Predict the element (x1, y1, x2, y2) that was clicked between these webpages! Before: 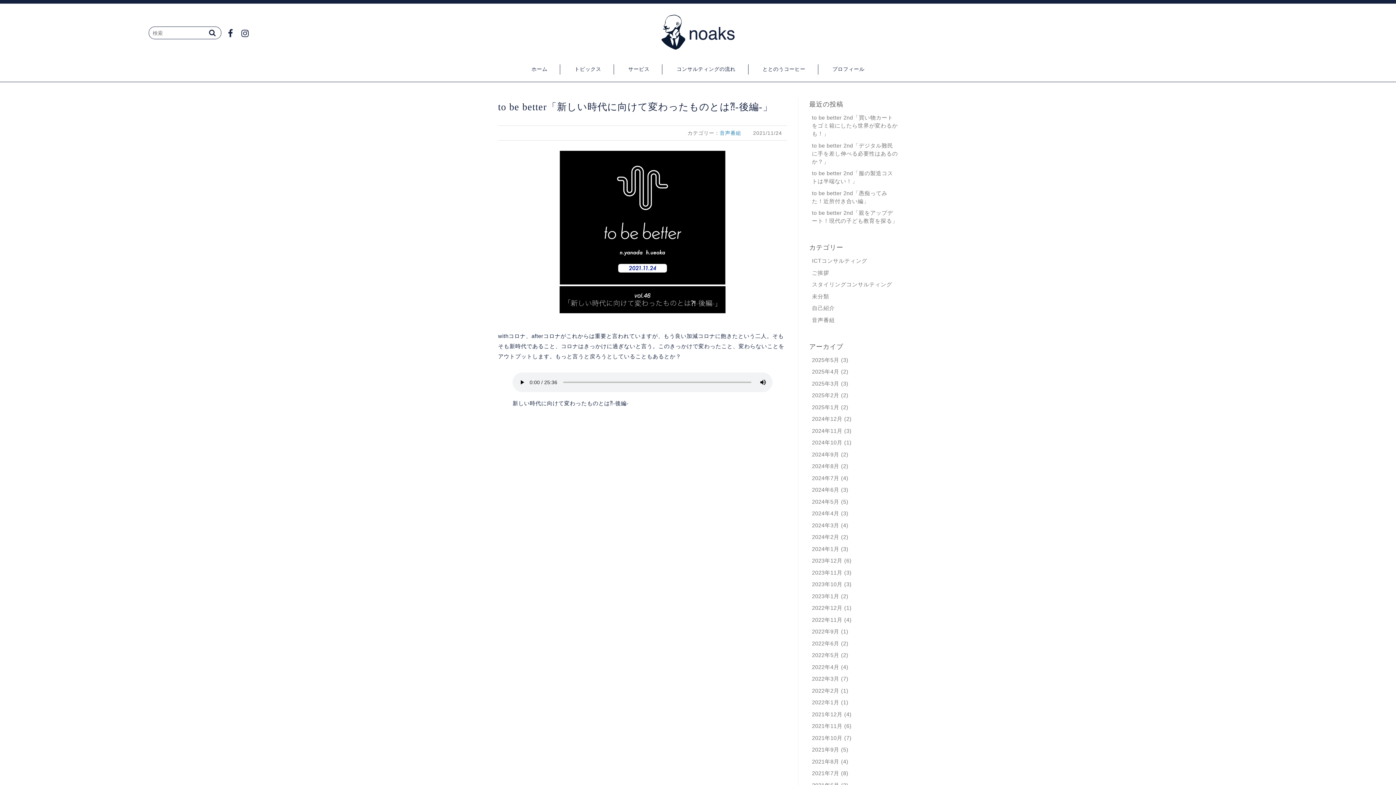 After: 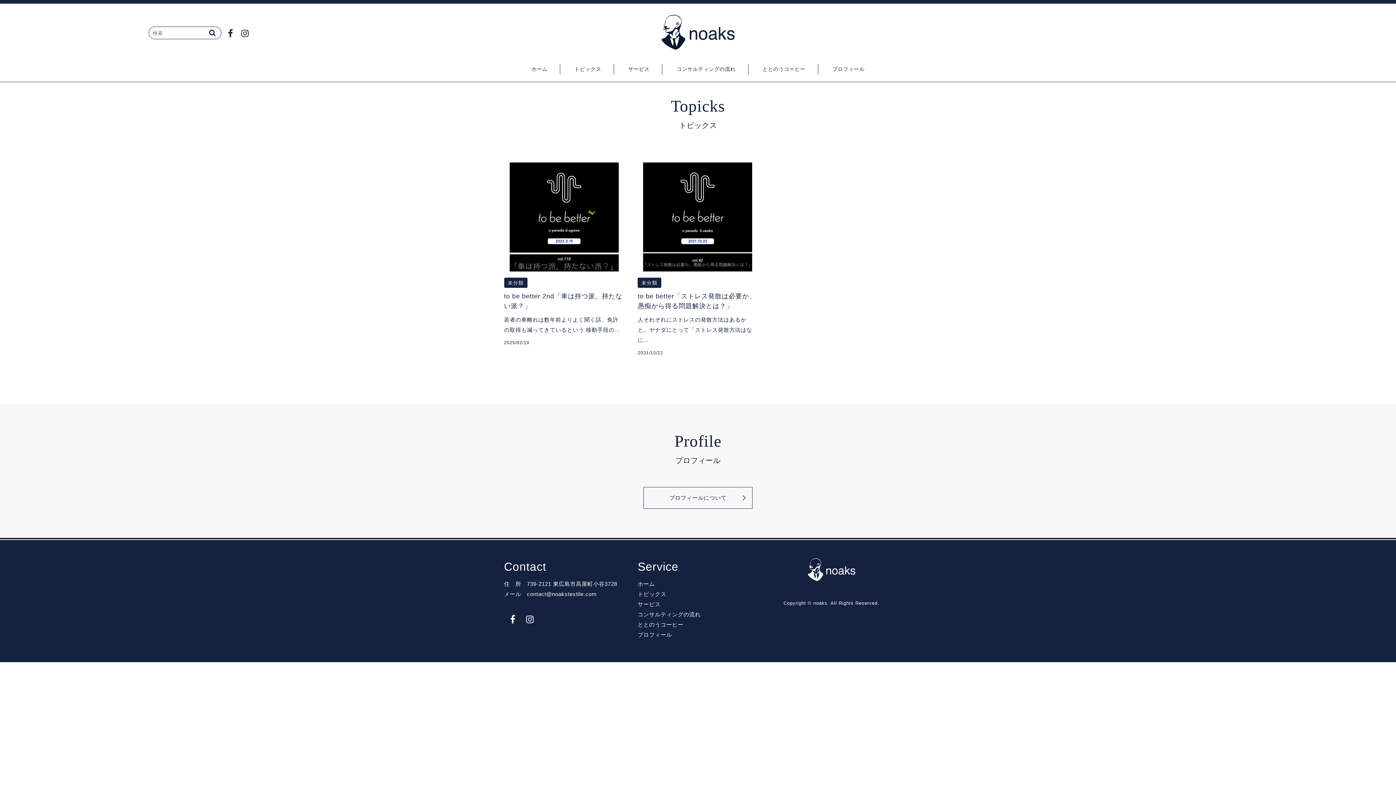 Action: label: 未分類 bbox: (812, 293, 829, 299)